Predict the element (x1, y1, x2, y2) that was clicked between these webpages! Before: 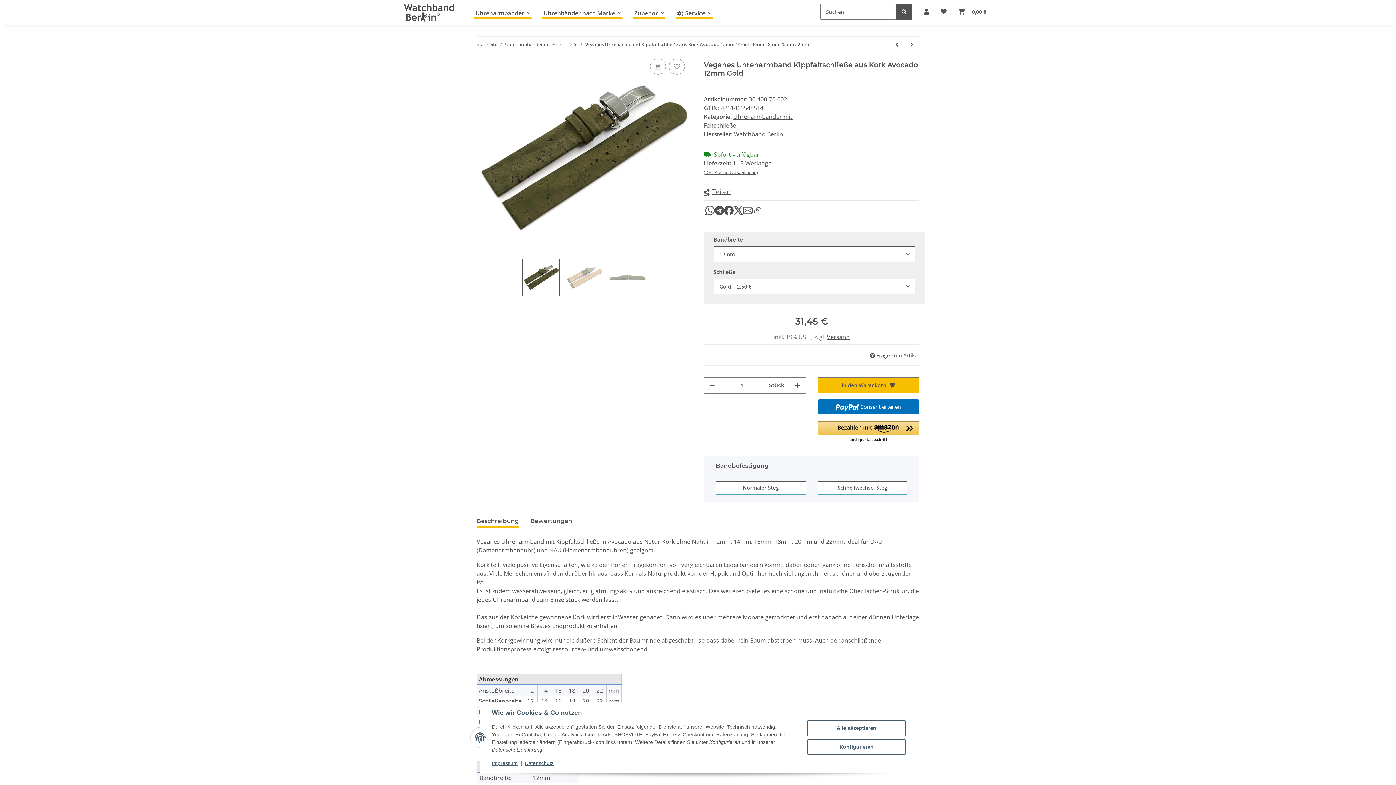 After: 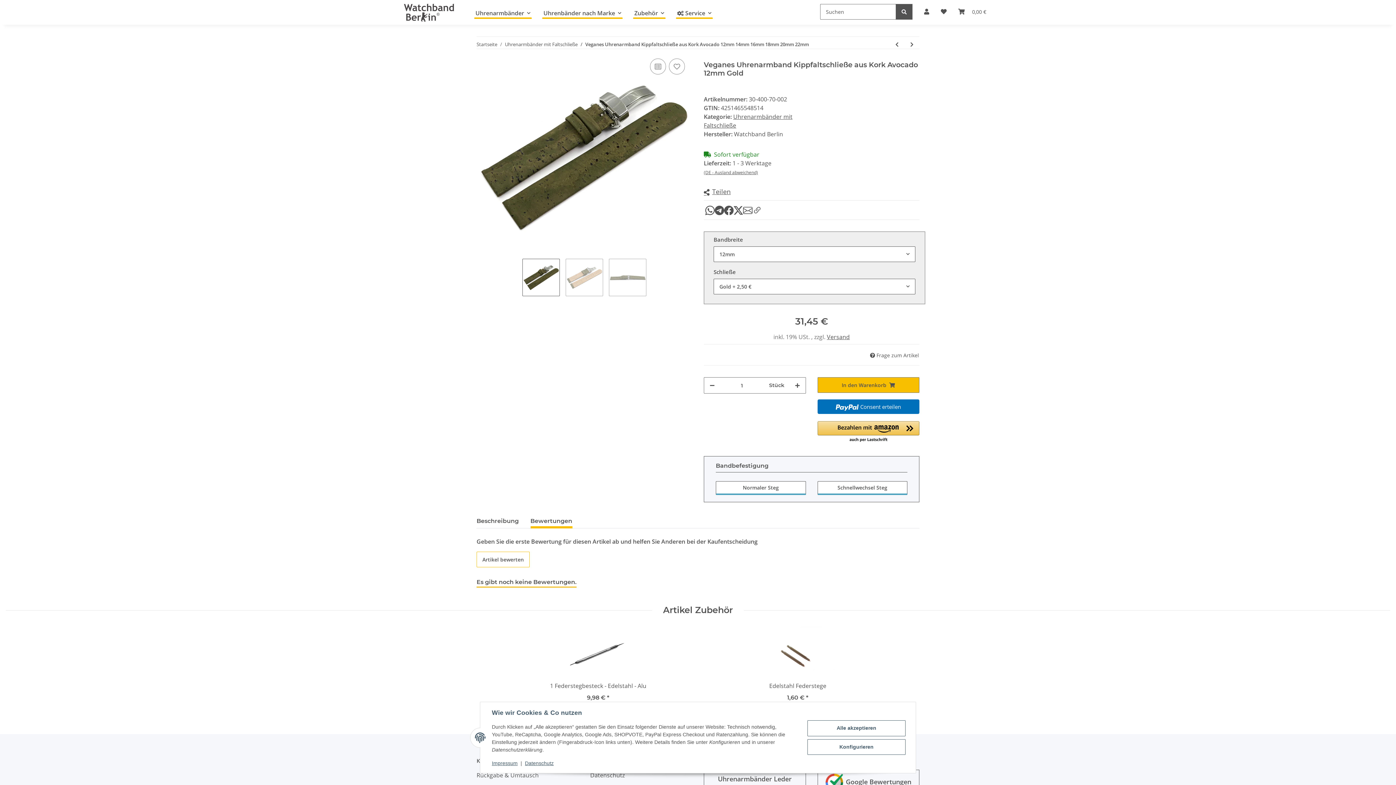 Action: label: Bewertungen bbox: (530, 514, 572, 528)